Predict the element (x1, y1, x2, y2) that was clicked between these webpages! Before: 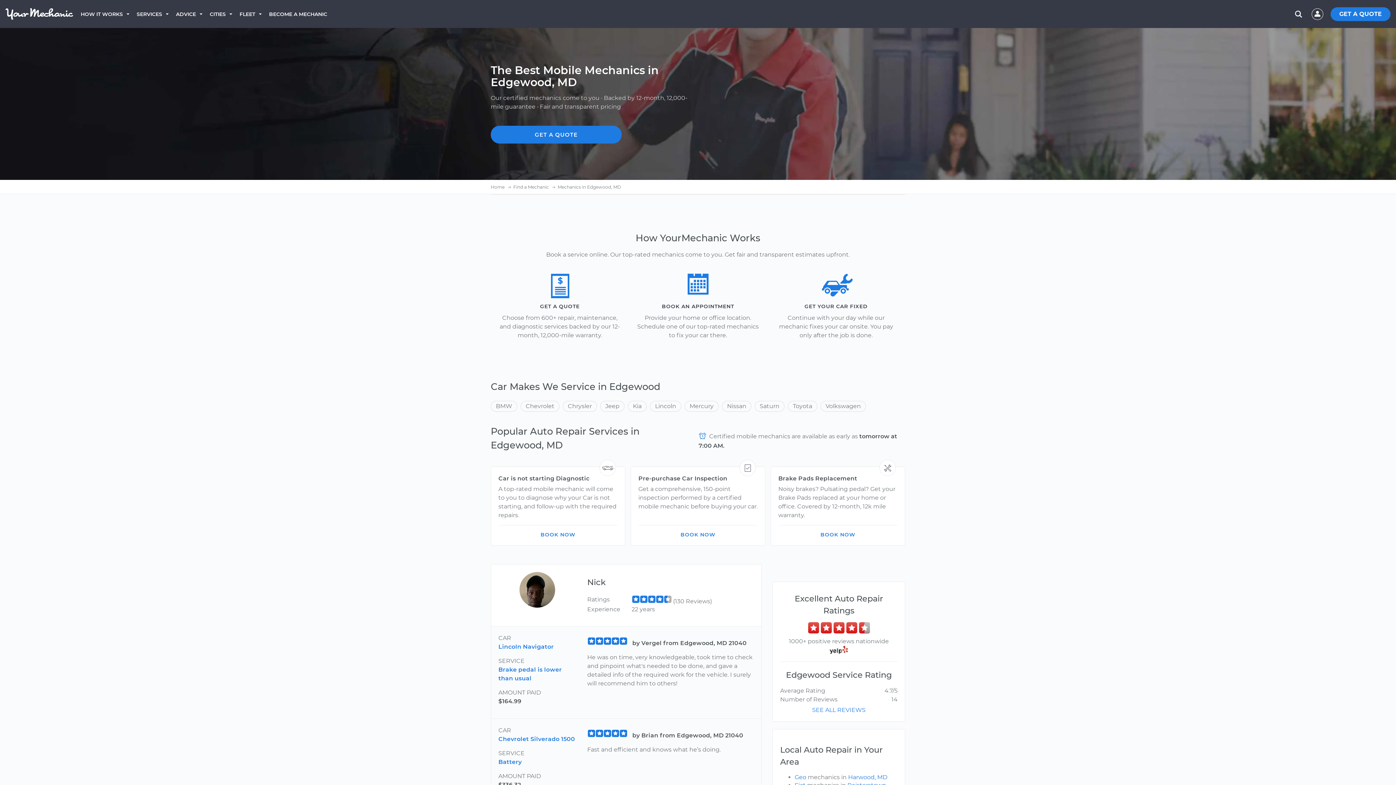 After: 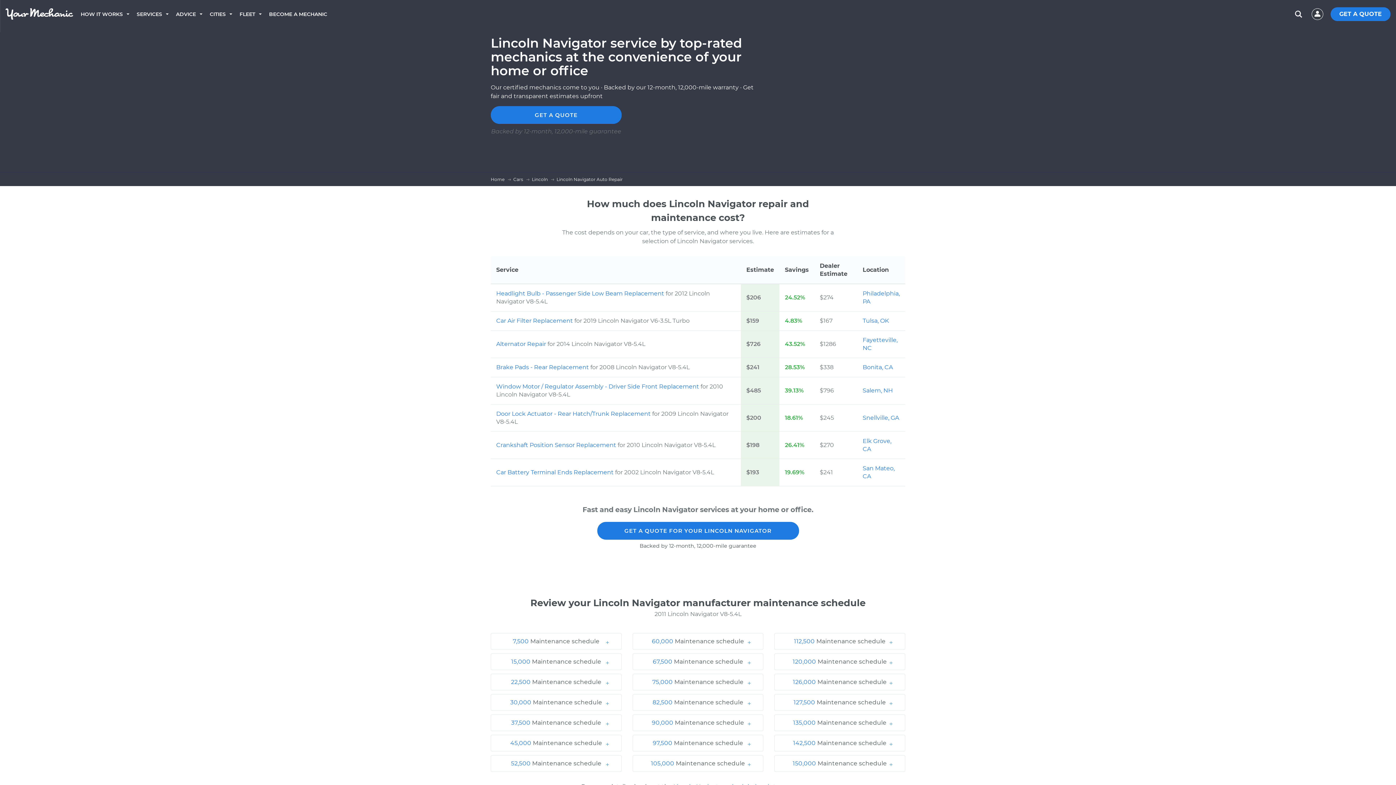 Action: bbox: (498, 643, 553, 650) label: Lincoln Navigator